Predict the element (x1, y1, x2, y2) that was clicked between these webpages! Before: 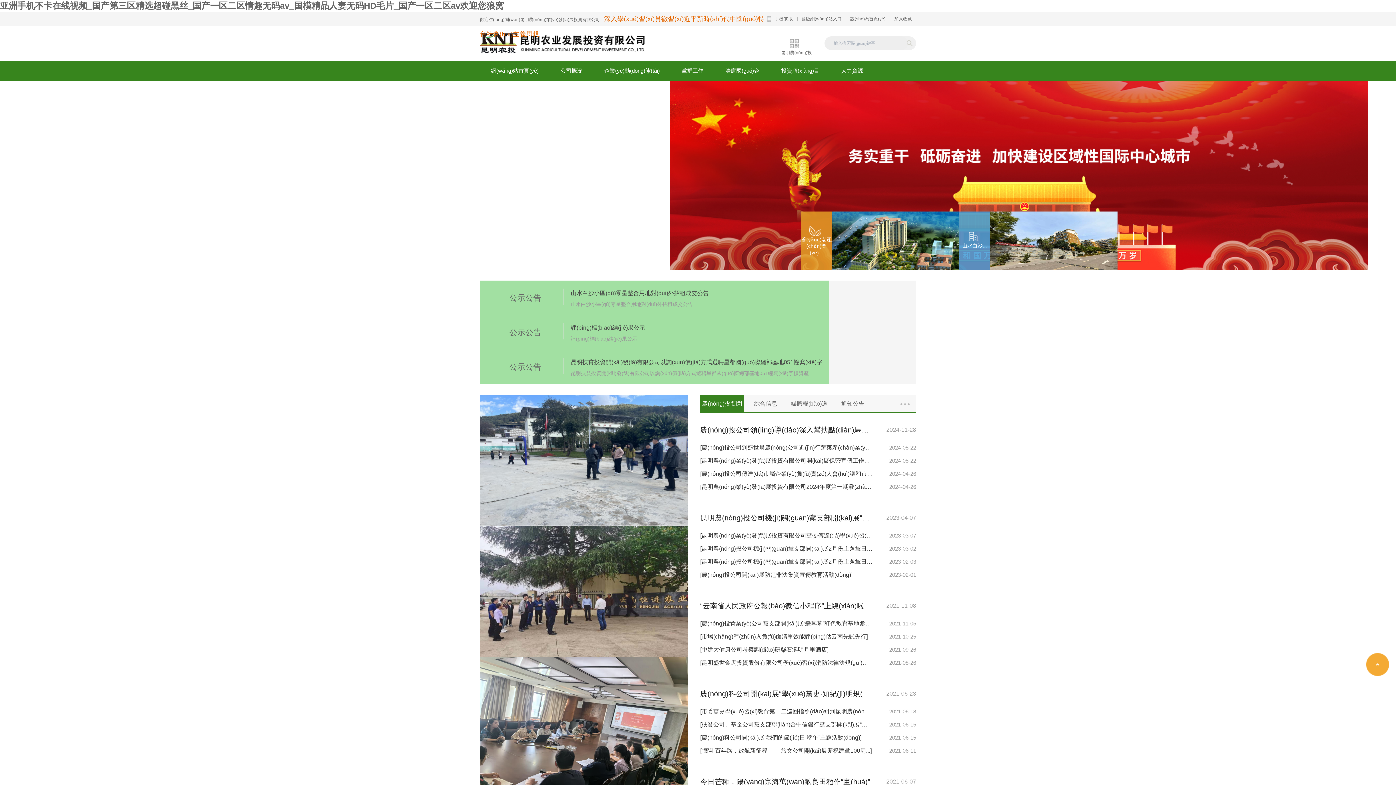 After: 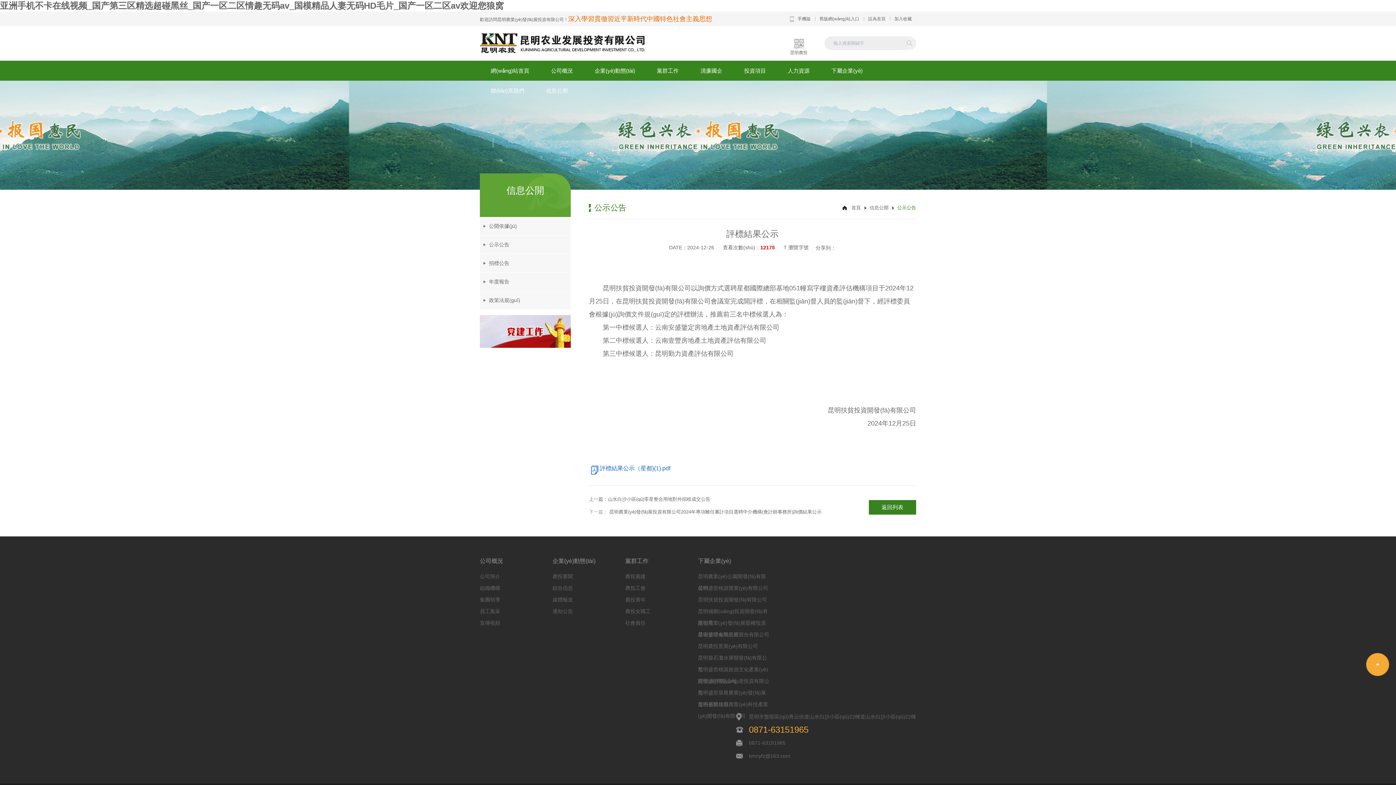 Action: bbox: (567, 324, 645, 330) label: 評(píng)標(biāo)結(jié)果公示